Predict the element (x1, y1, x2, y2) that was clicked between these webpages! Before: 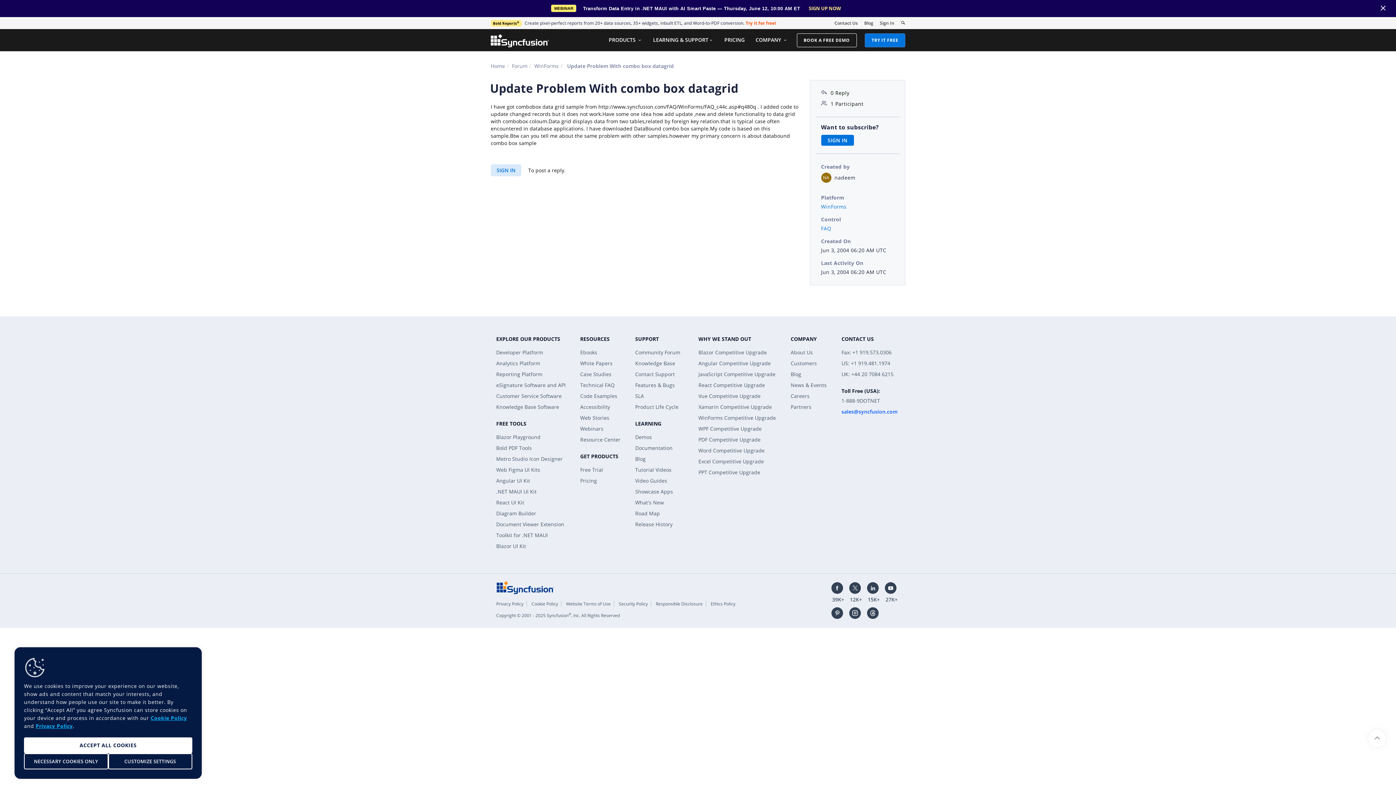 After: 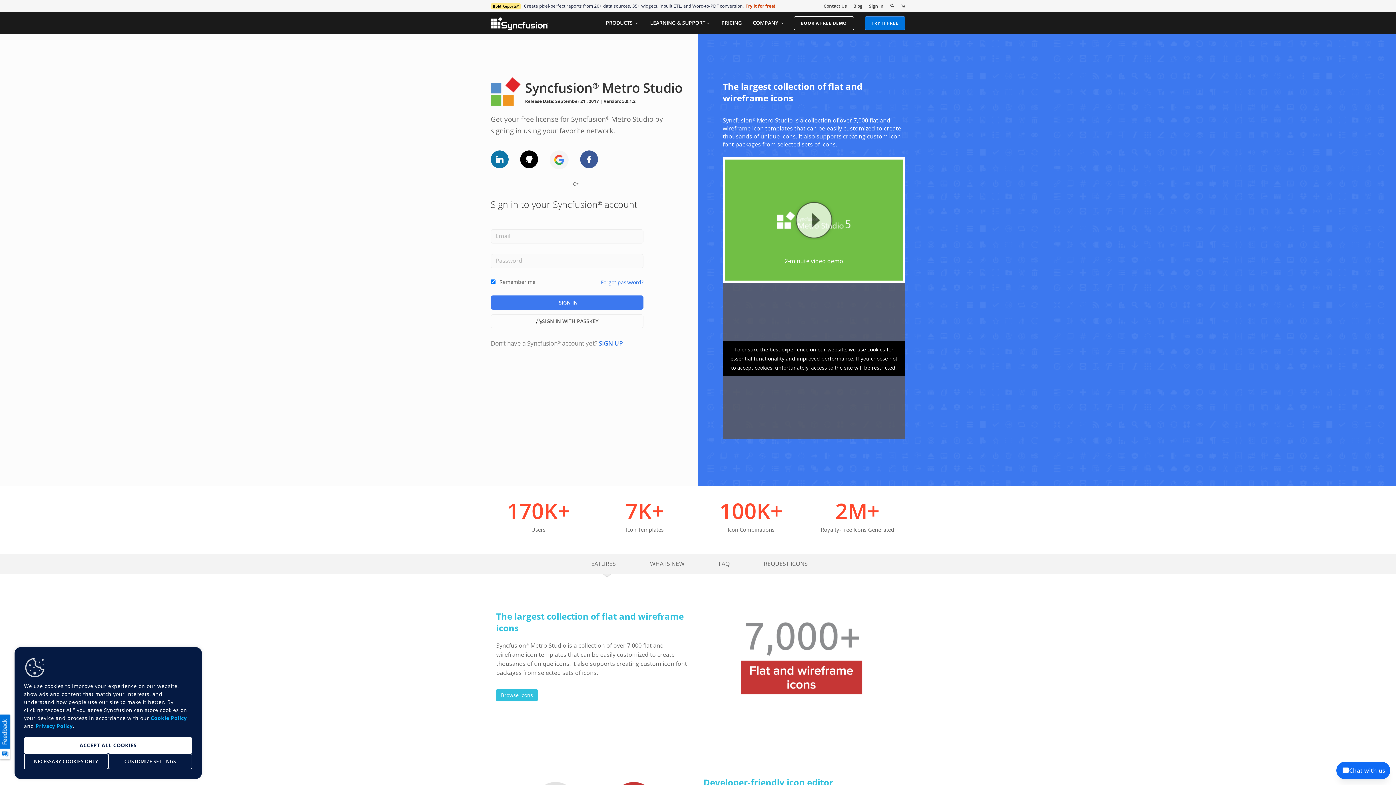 Action: bbox: (496, 455, 562, 462) label: Metro Studio Icon Designer